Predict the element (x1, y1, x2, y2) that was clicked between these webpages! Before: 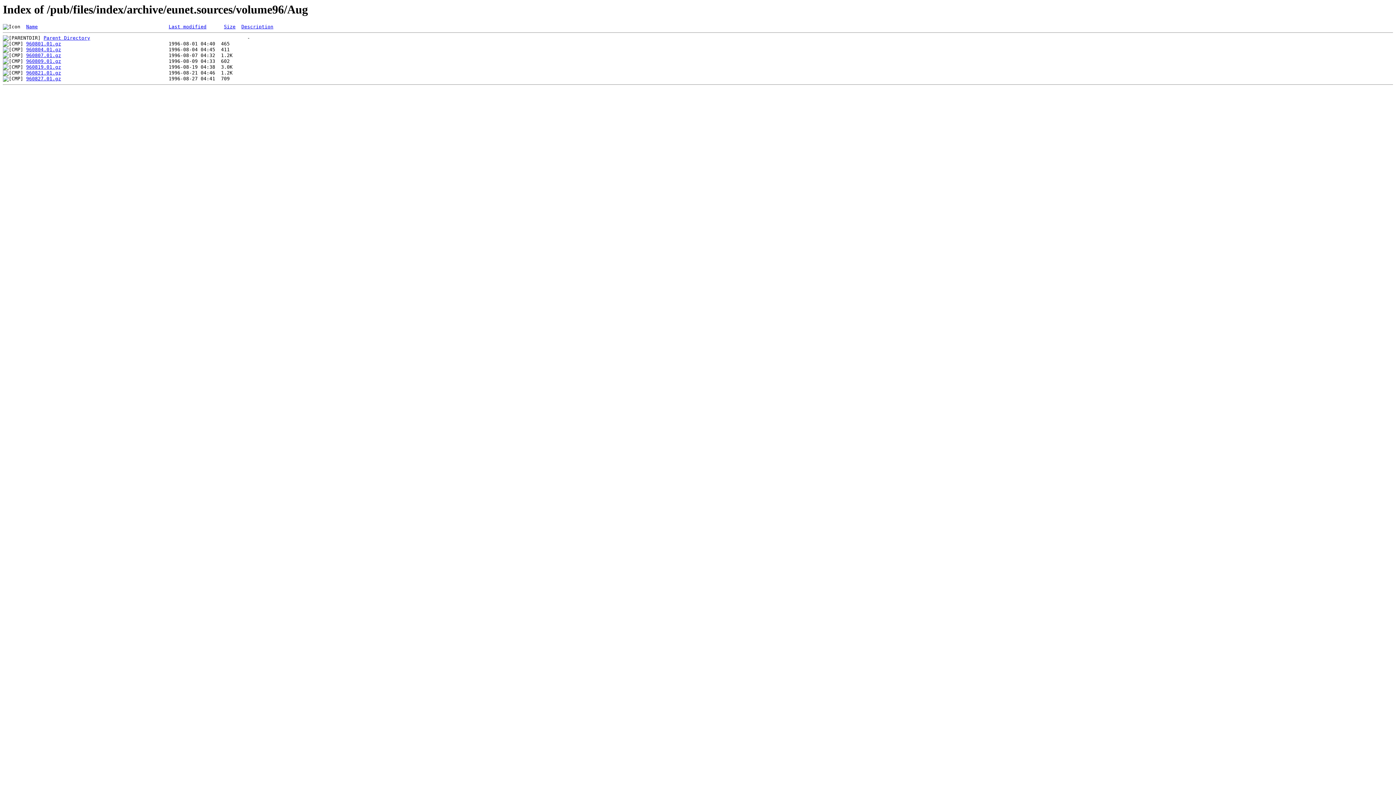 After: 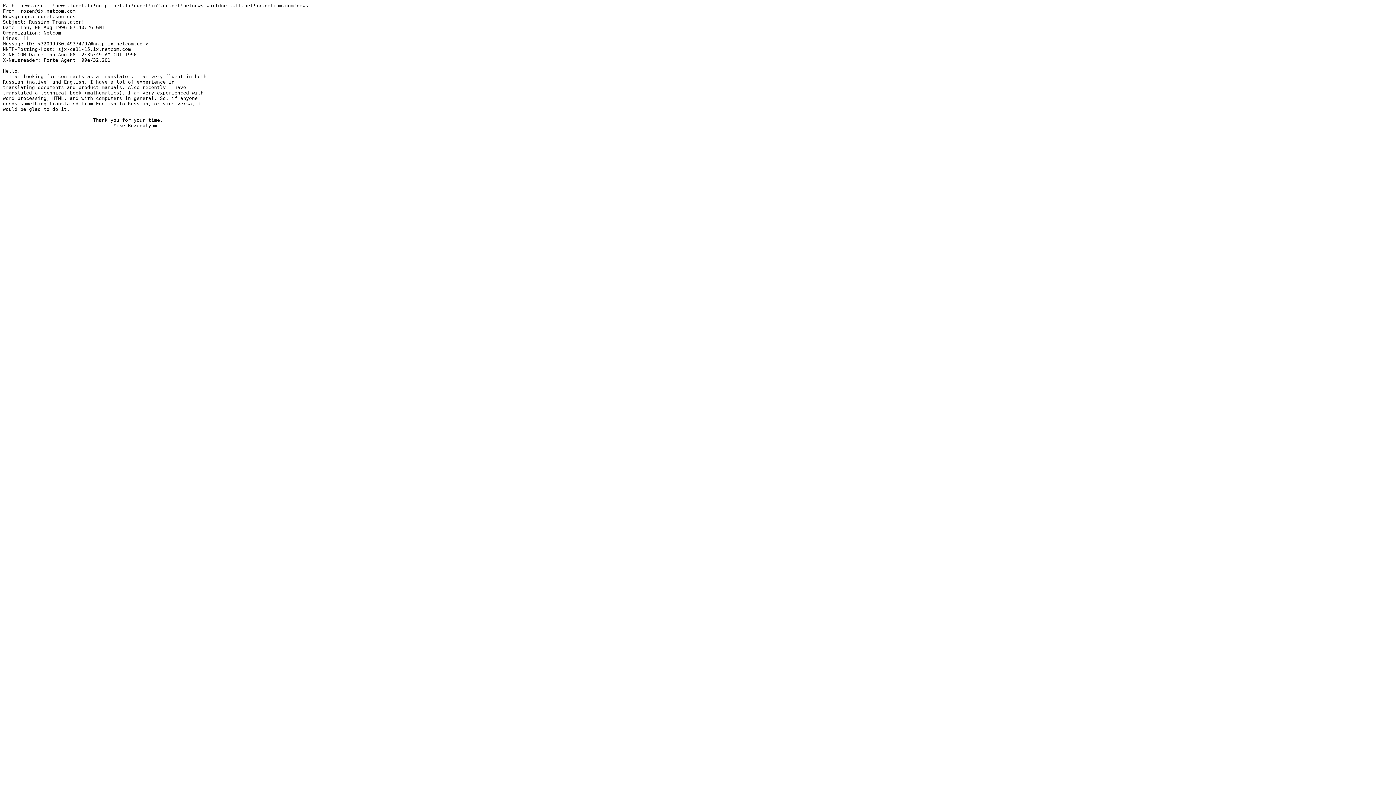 Action: bbox: (26, 58, 61, 64) label: 960809.01.gz